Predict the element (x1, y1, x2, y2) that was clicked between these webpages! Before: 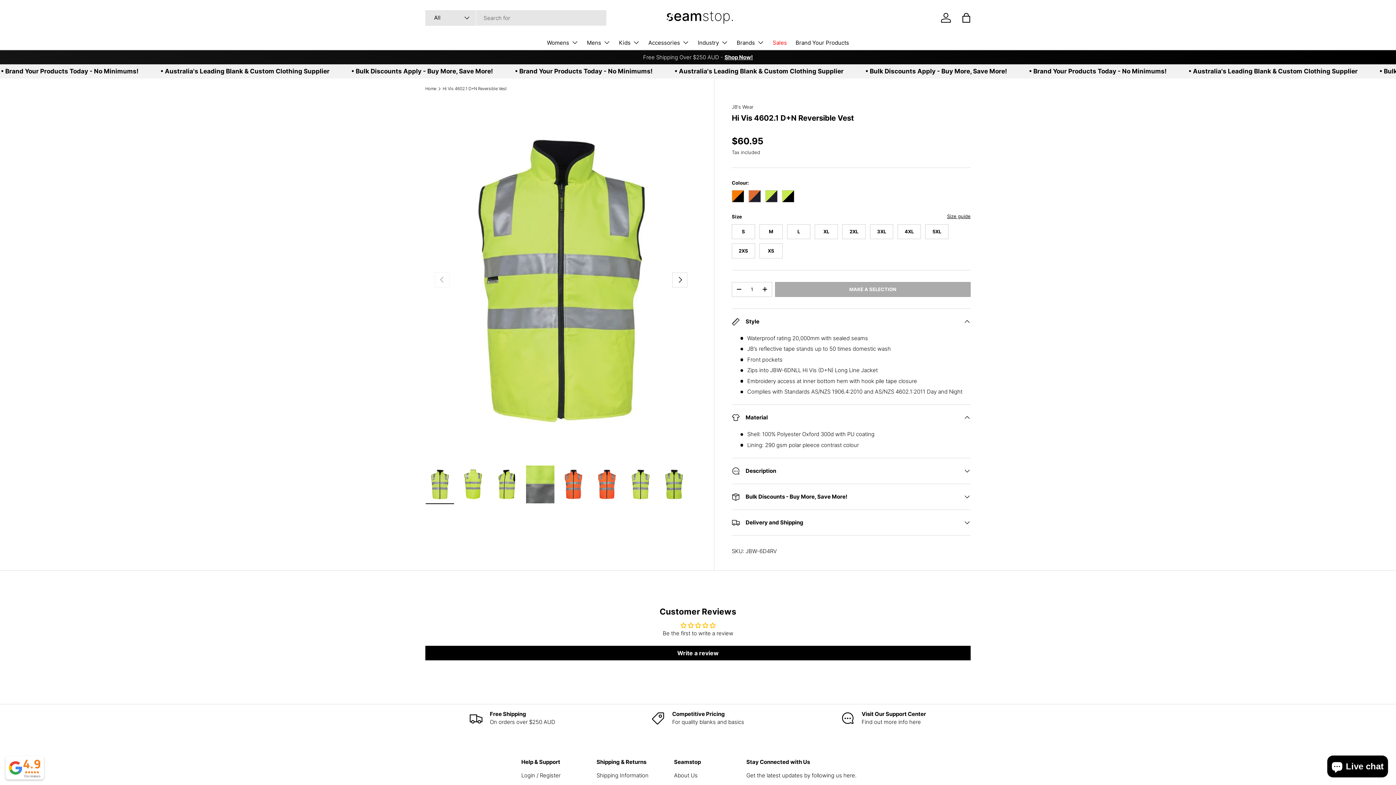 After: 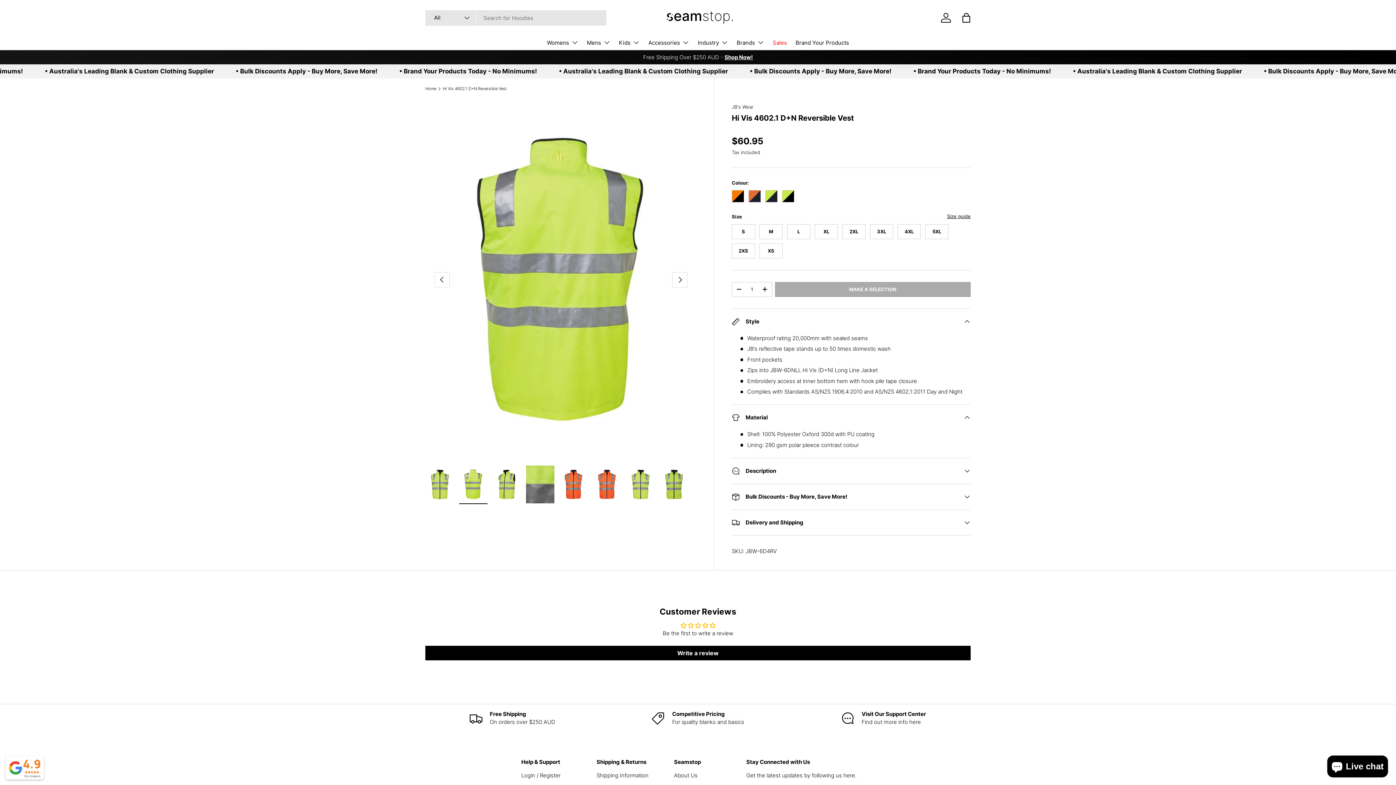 Action: label: NEXT bbox: (672, 272, 687, 287)